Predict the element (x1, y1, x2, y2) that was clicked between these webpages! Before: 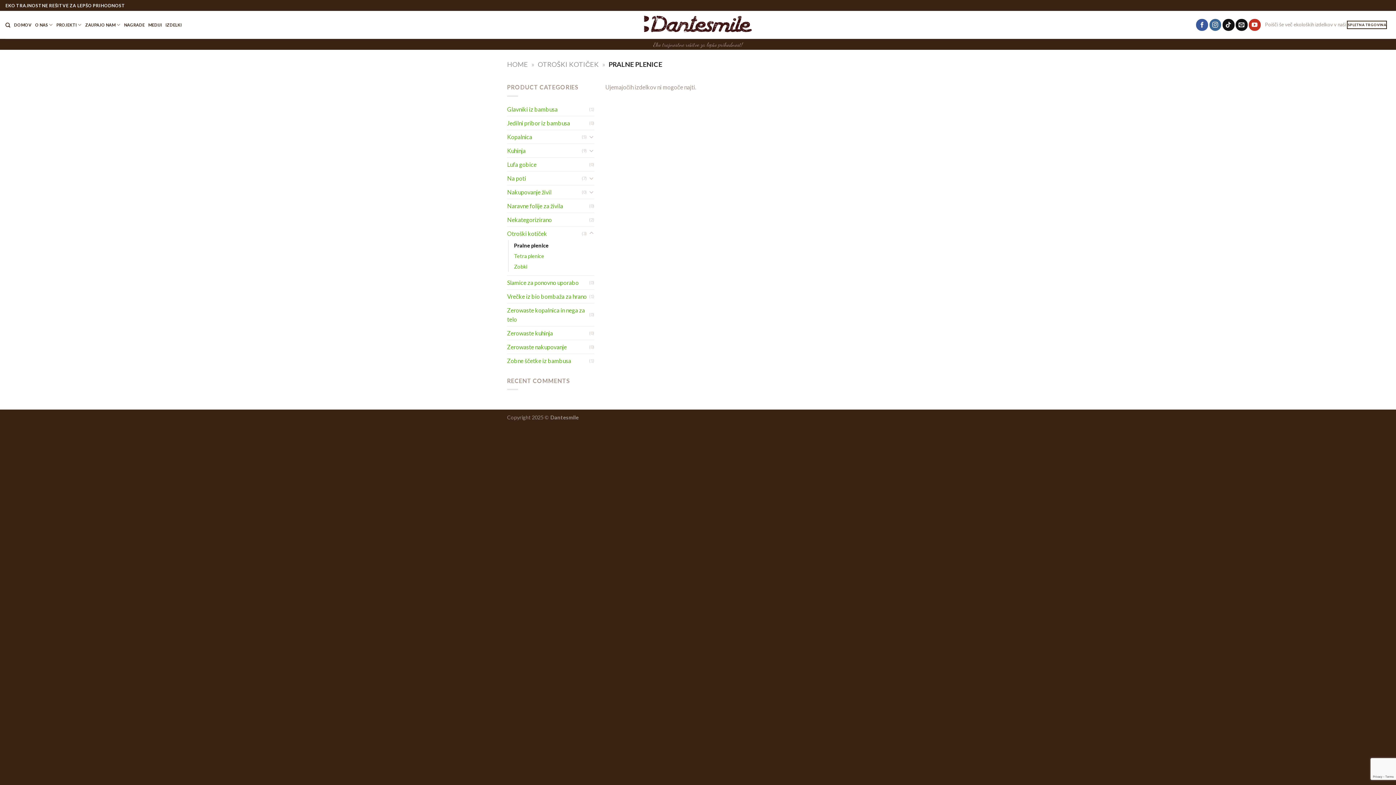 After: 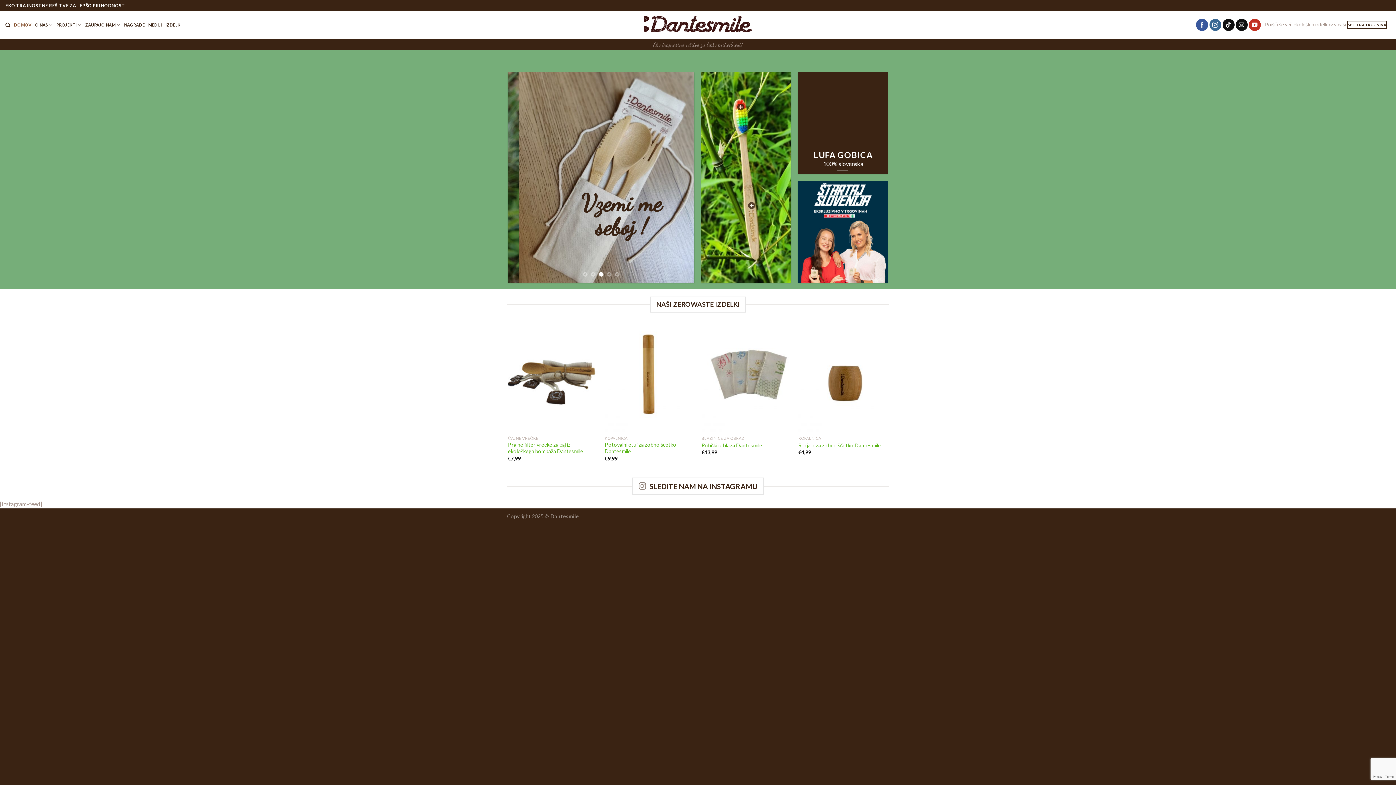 Action: bbox: (640, 12, 756, 37)